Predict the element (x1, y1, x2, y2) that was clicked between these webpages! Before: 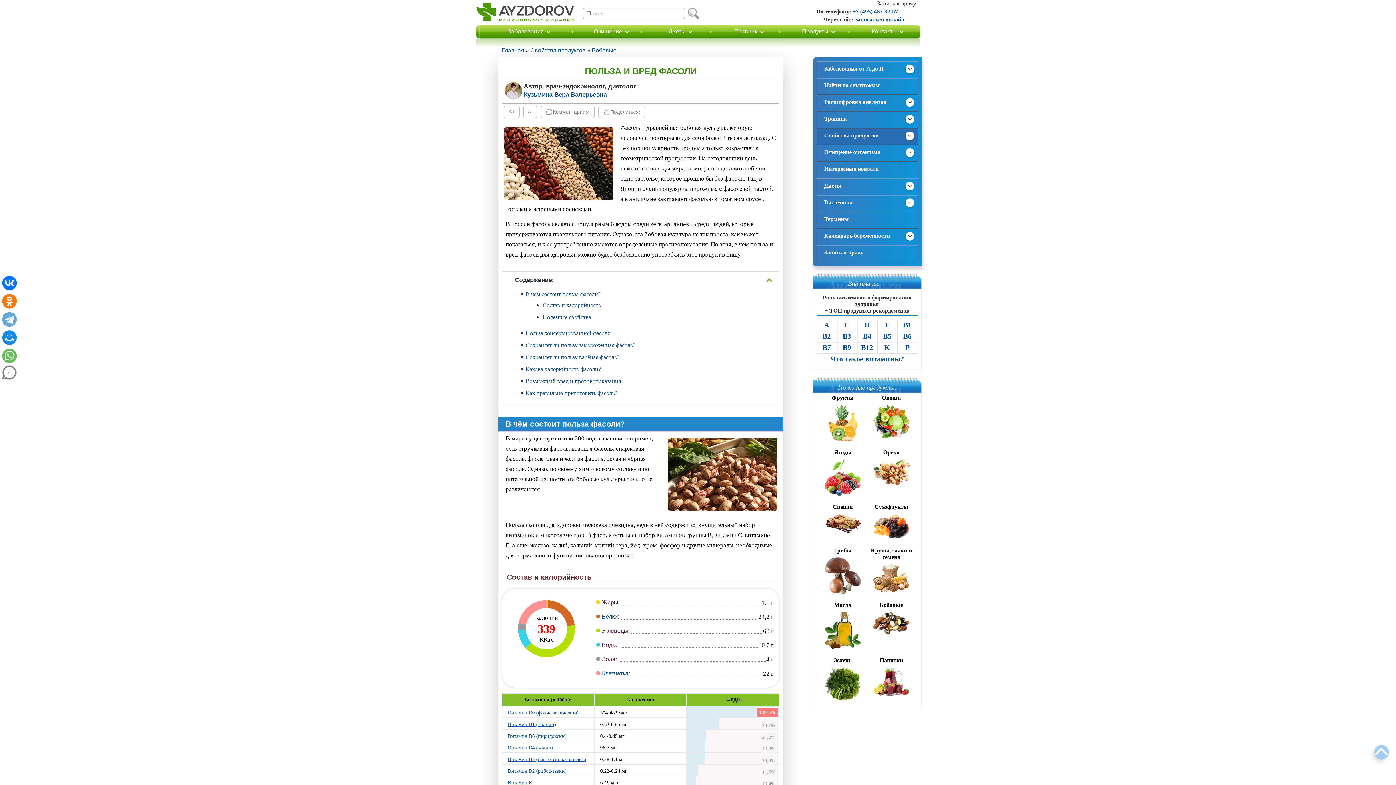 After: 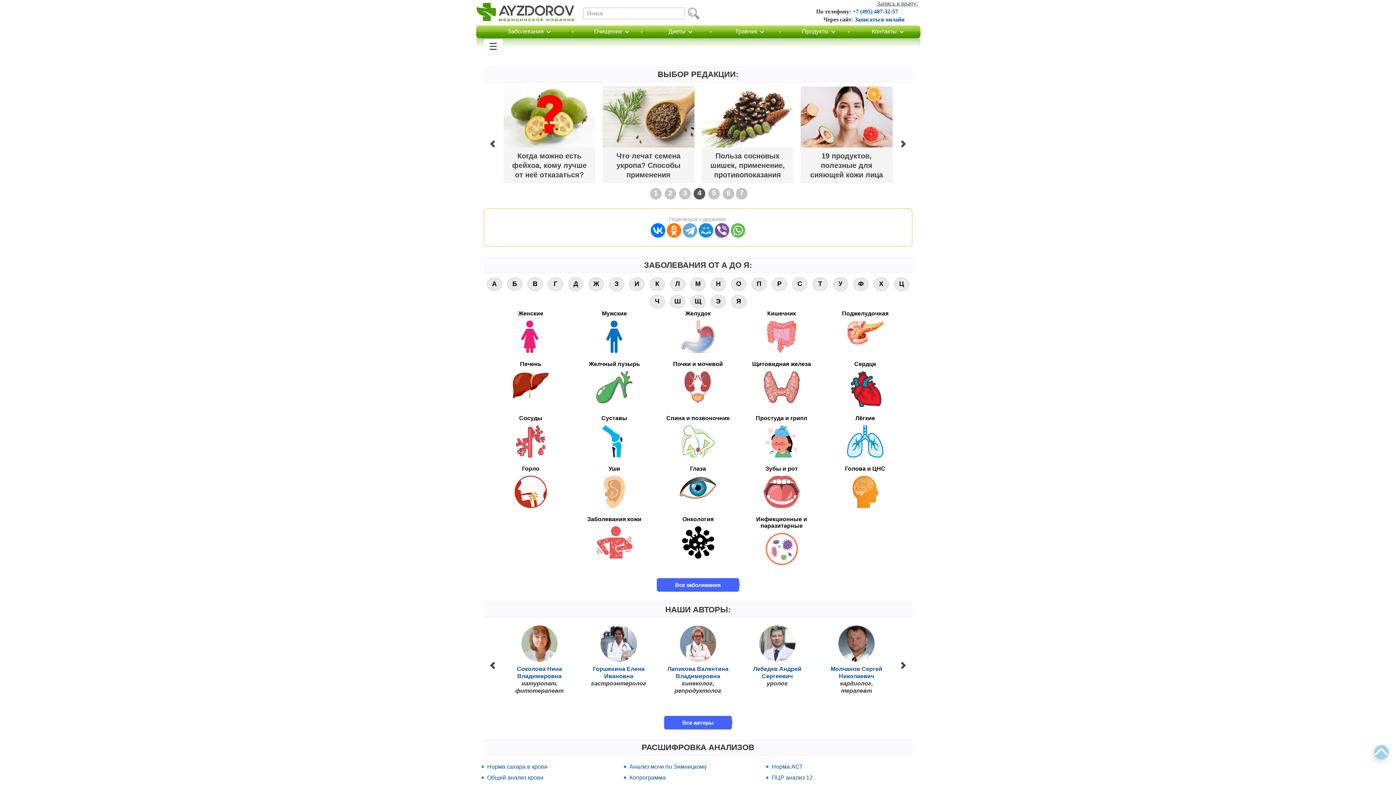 Action: bbox: (476, 17, 574, 22)